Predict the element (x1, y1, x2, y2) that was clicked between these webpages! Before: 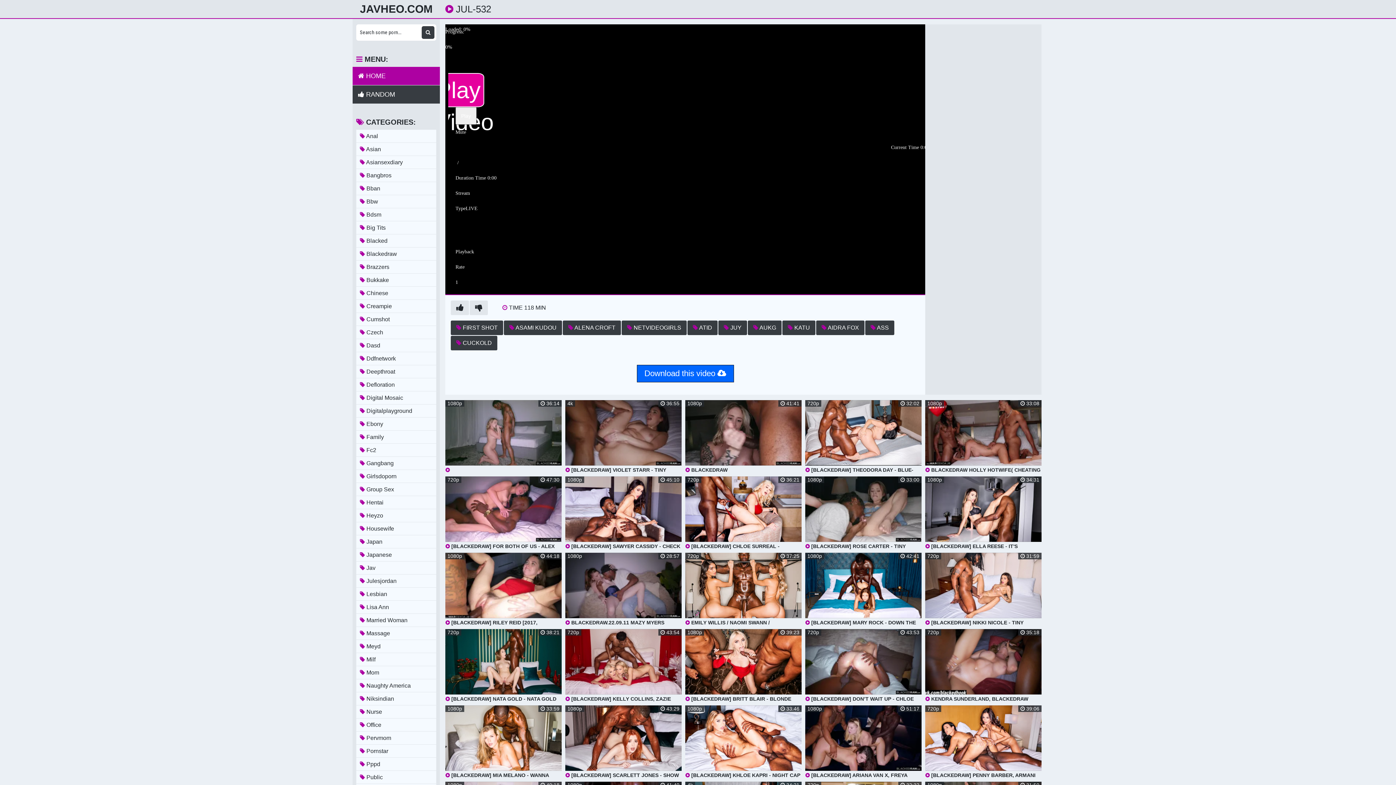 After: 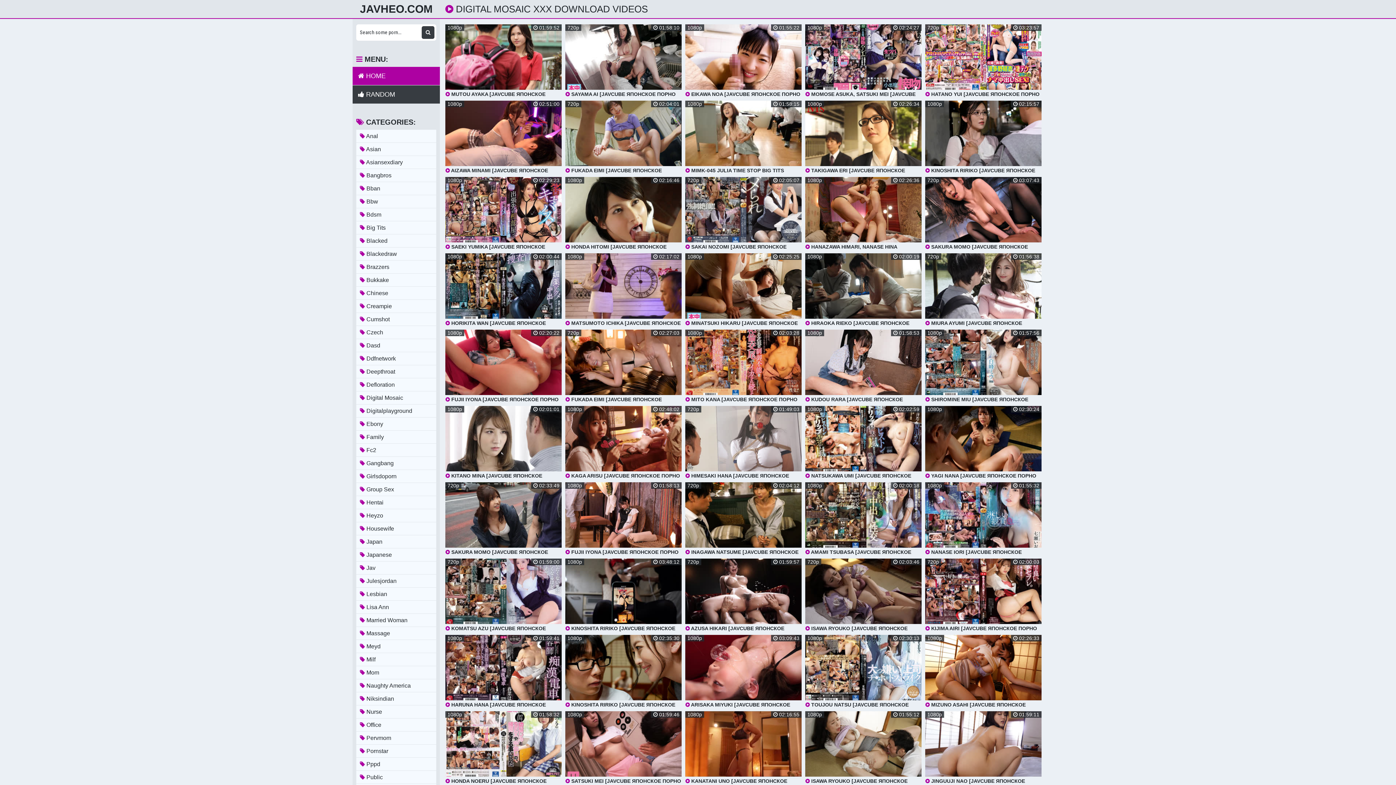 Action: bbox: (356, 391, 436, 404) label:  Digital Mosaic